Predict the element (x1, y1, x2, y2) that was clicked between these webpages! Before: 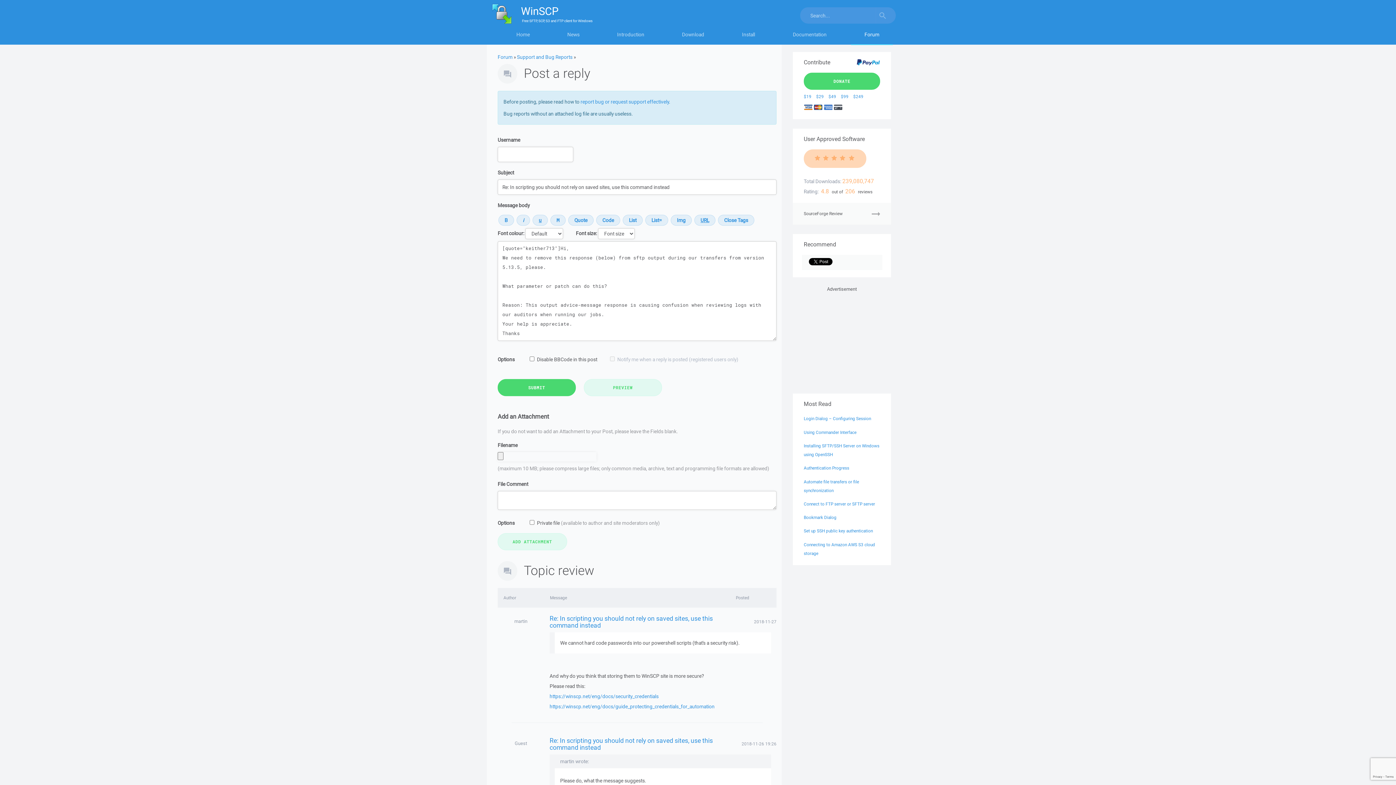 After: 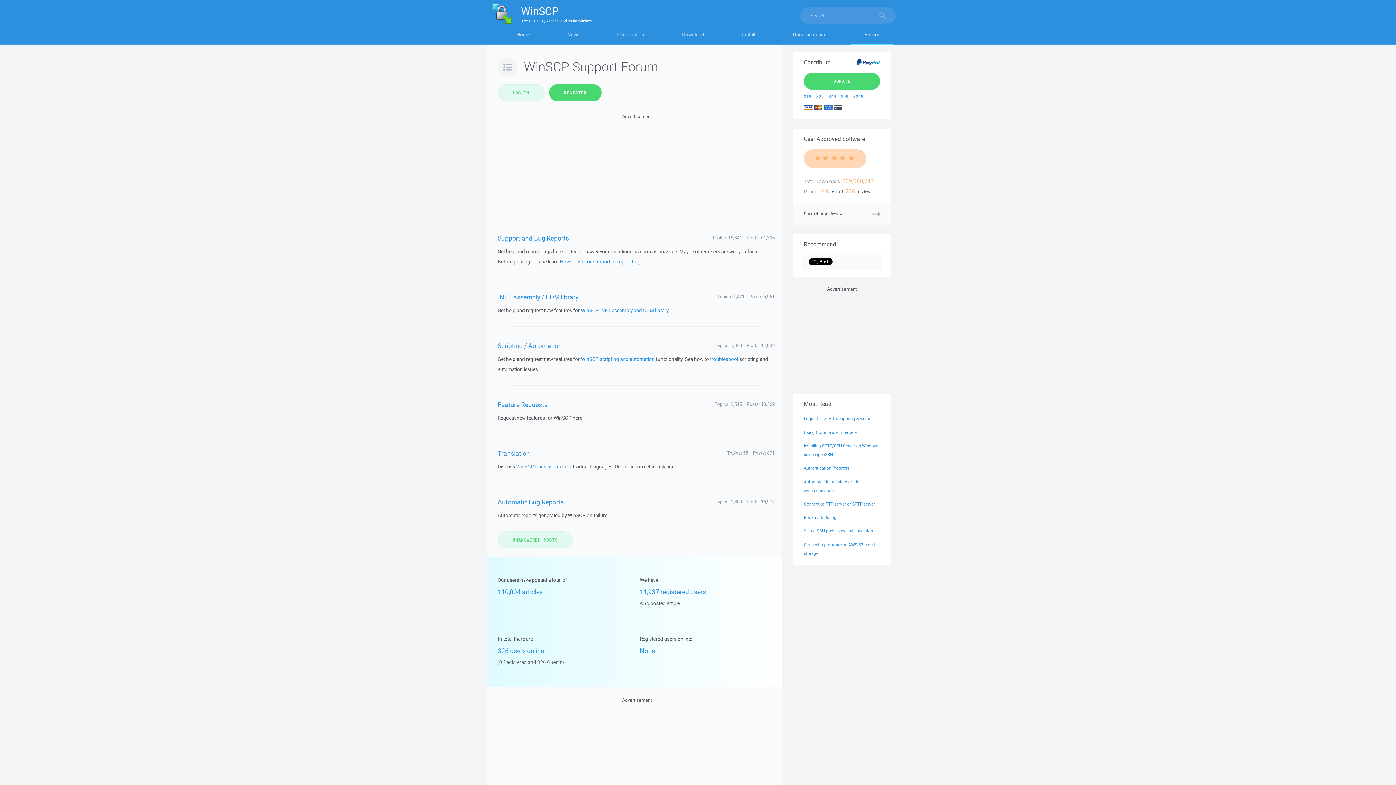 Action: label: Forum bbox: (845, 27, 898, 45)